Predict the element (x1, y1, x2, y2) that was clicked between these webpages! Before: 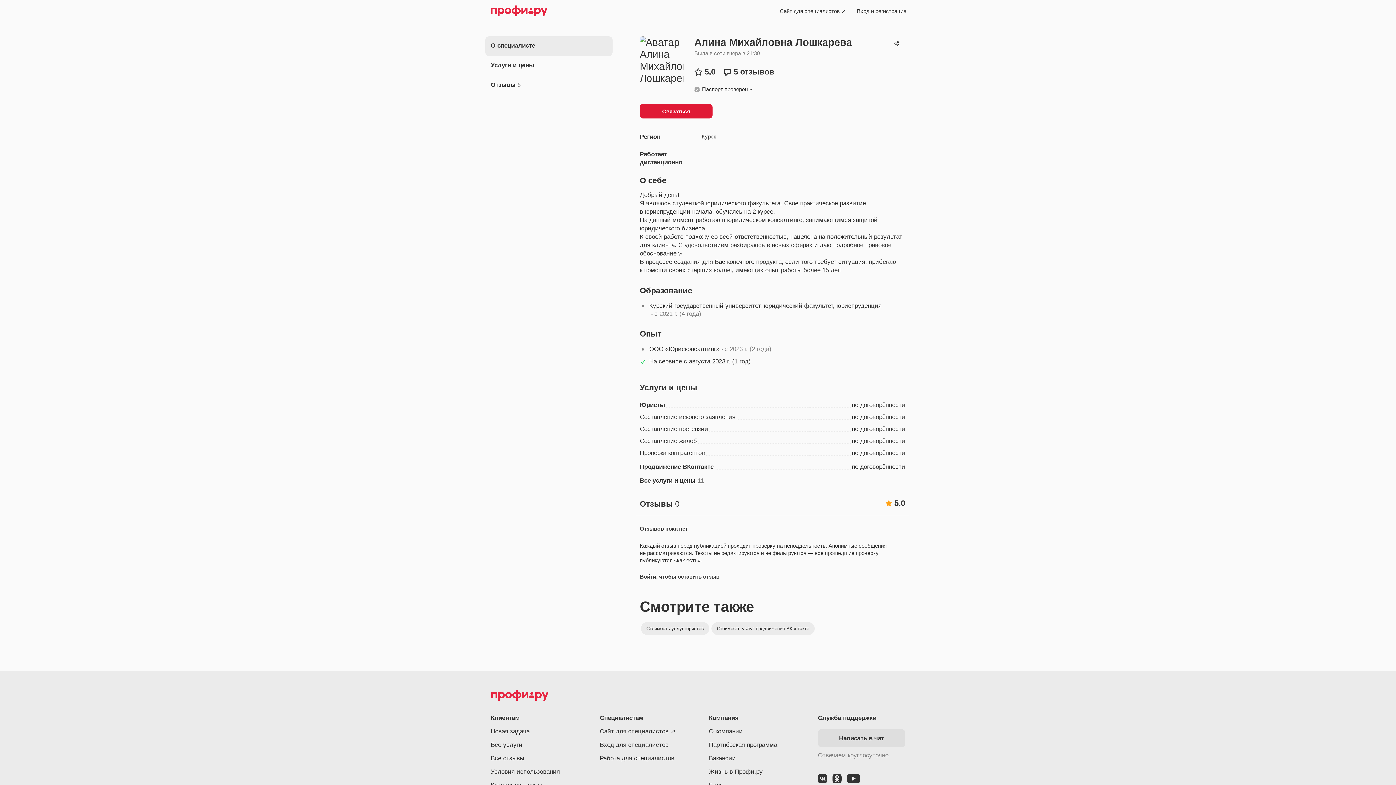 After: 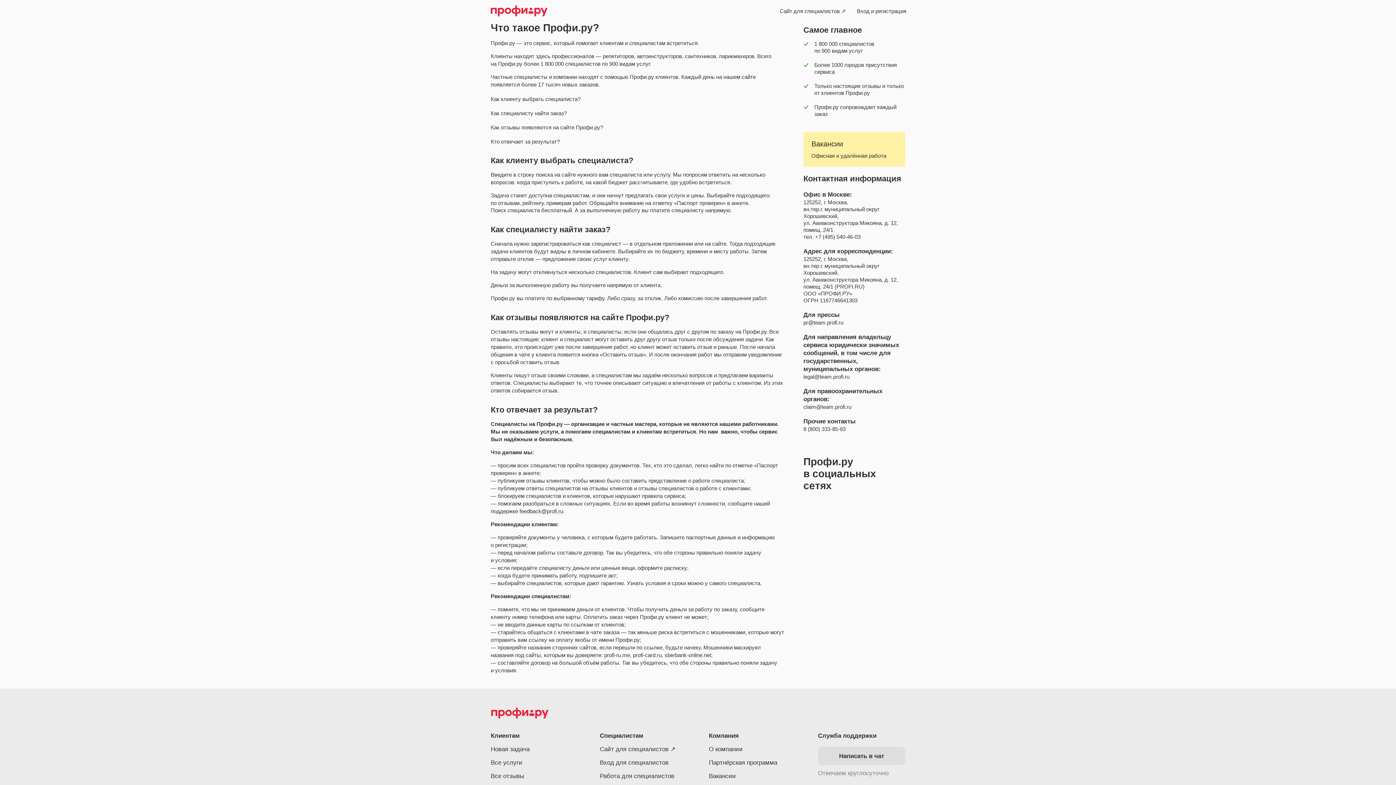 Action: bbox: (709, 728, 742, 735) label: О компании